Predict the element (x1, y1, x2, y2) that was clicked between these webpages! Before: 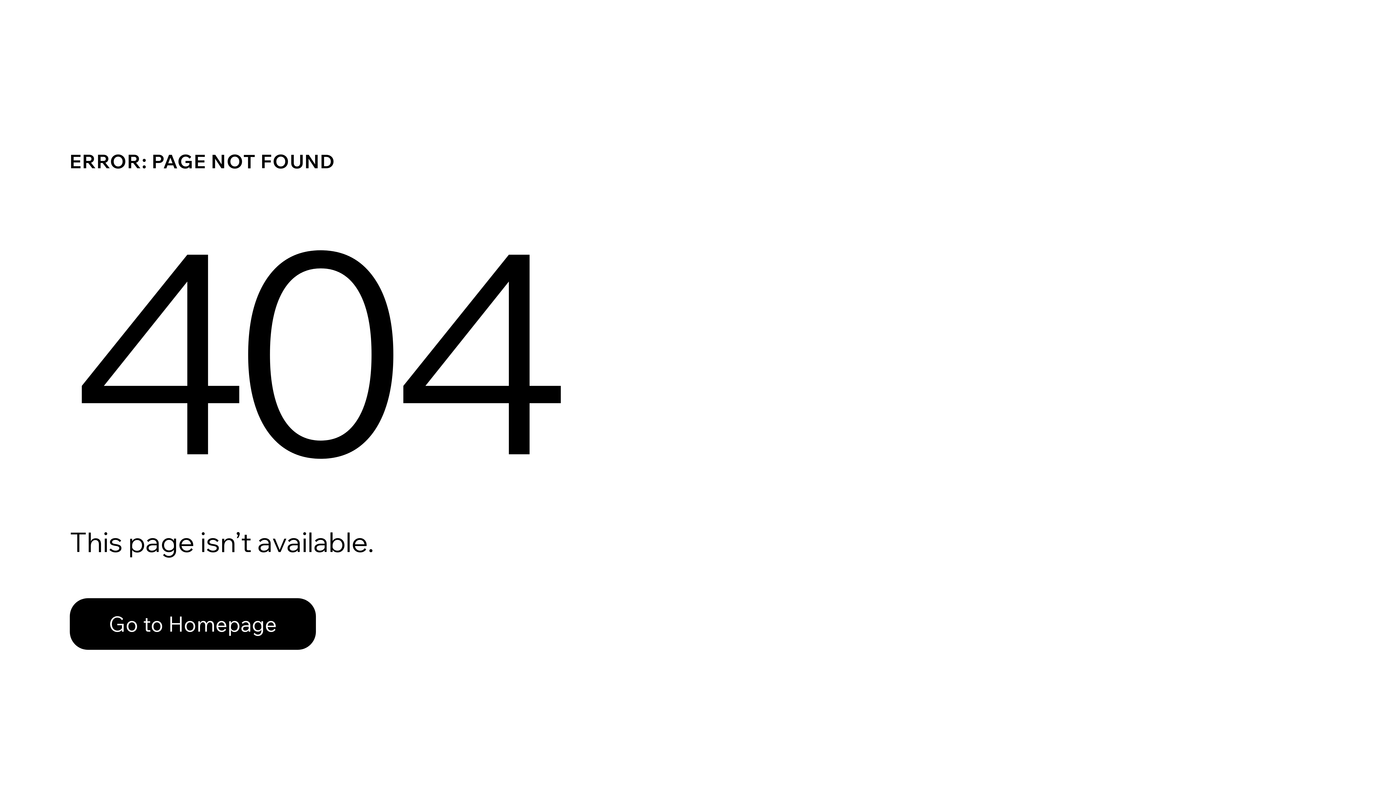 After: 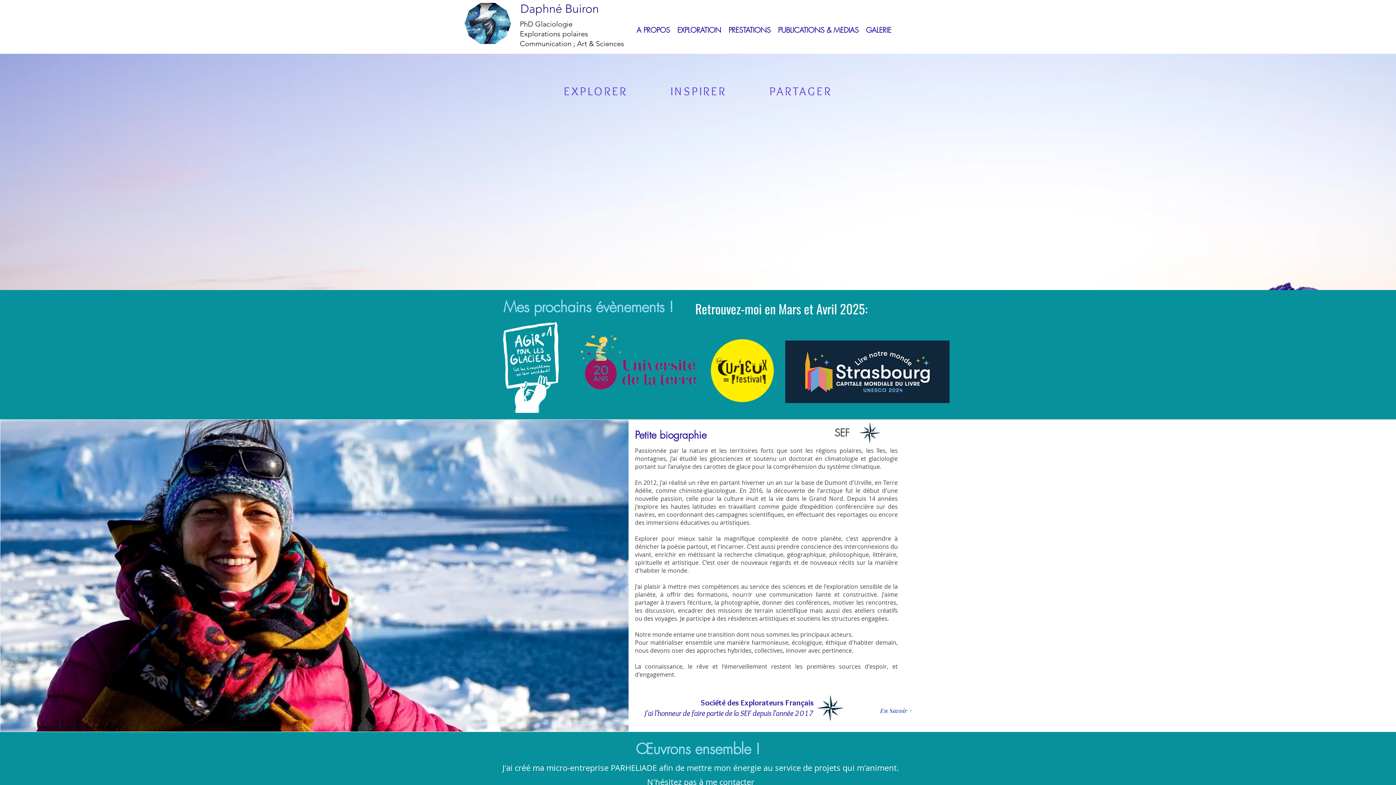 Action: label: Go to Homepage bbox: (69, 598, 316, 650)